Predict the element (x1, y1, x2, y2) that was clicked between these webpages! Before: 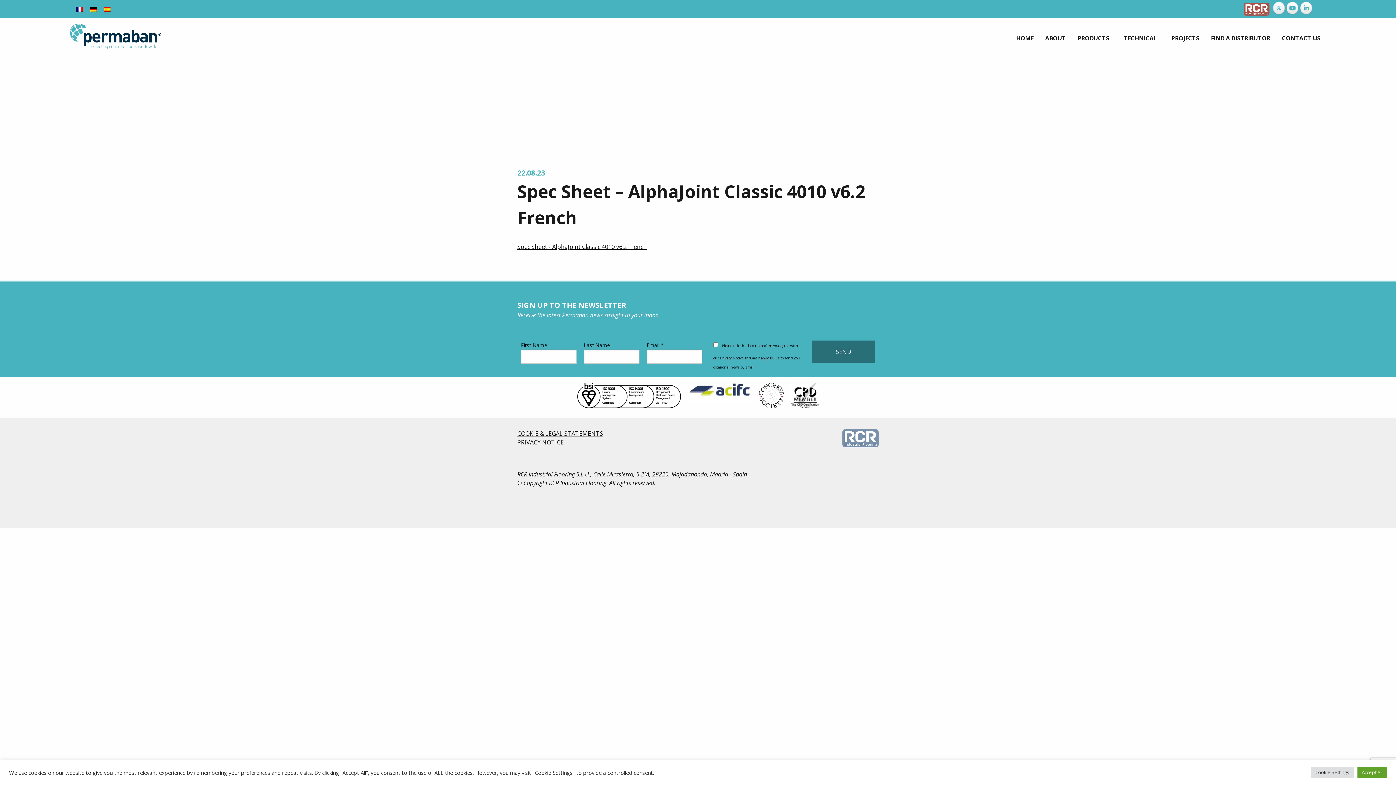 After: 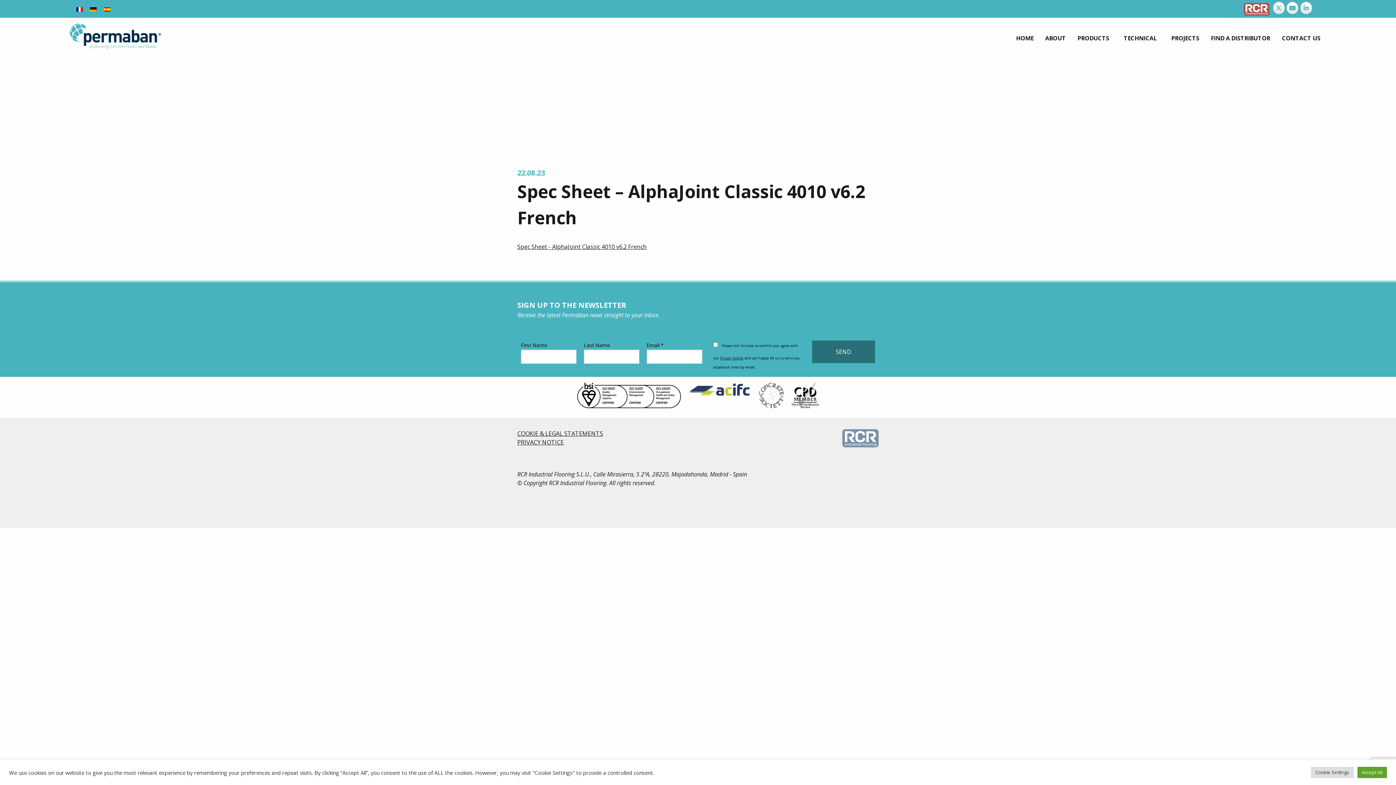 Action: bbox: (842, 434, 878, 442)